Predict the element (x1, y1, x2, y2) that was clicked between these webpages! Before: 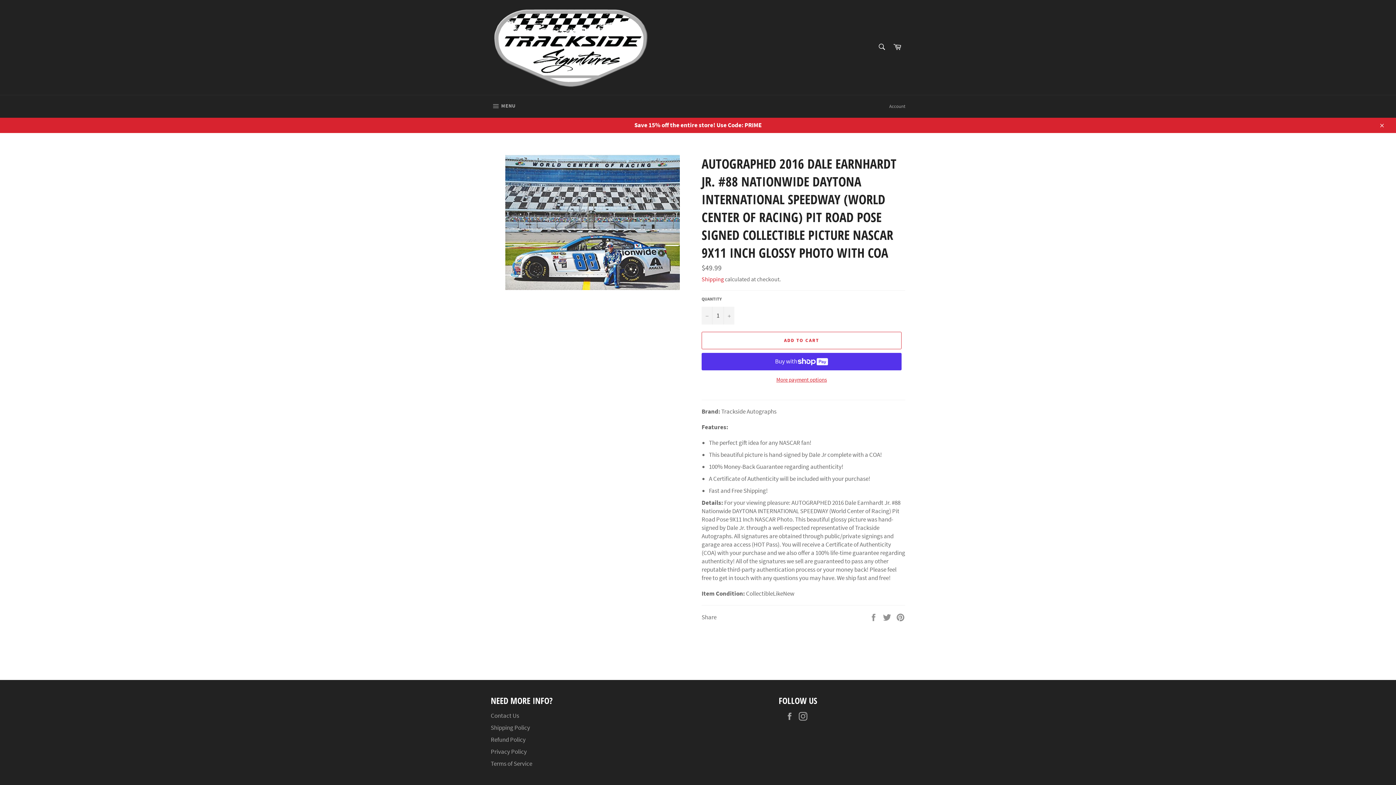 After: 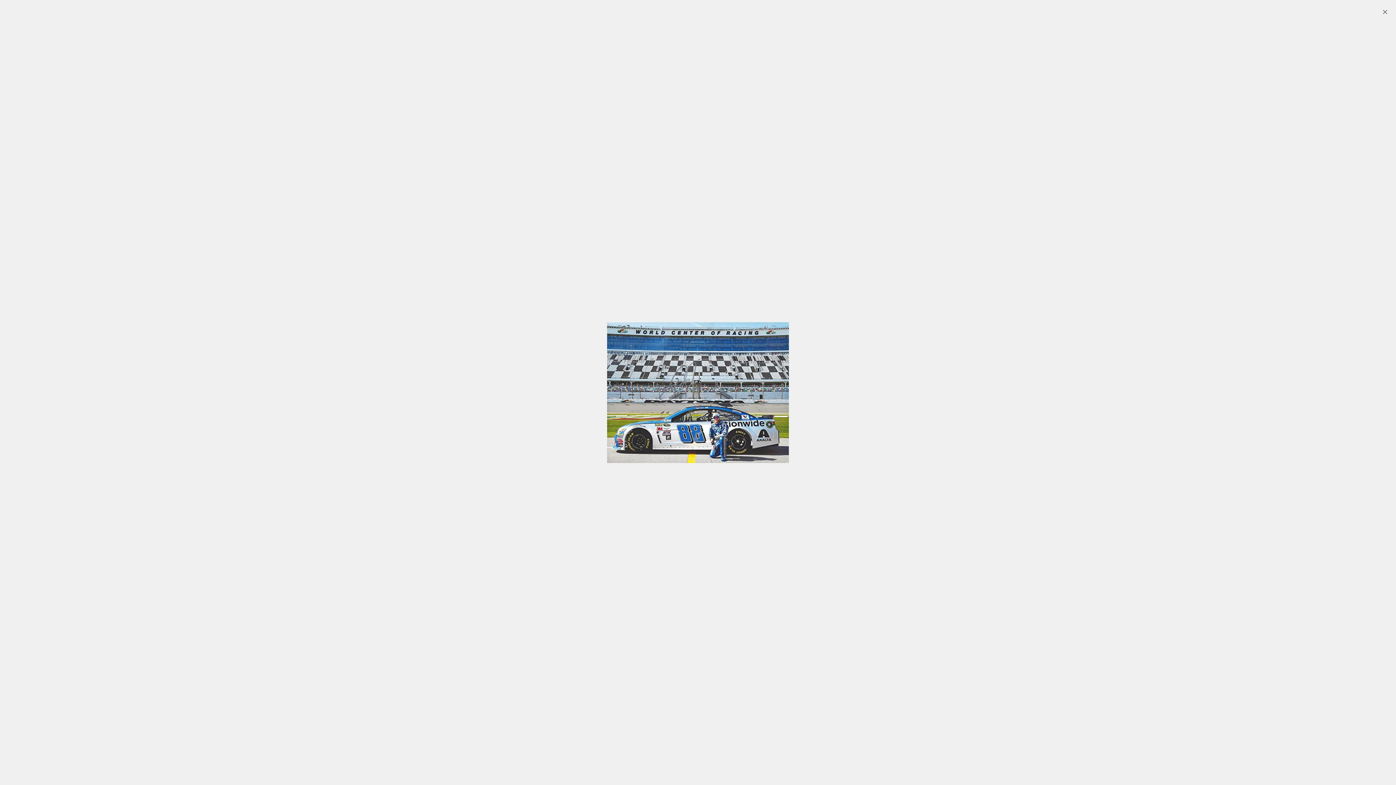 Action: bbox: (505, 154, 680, 290)